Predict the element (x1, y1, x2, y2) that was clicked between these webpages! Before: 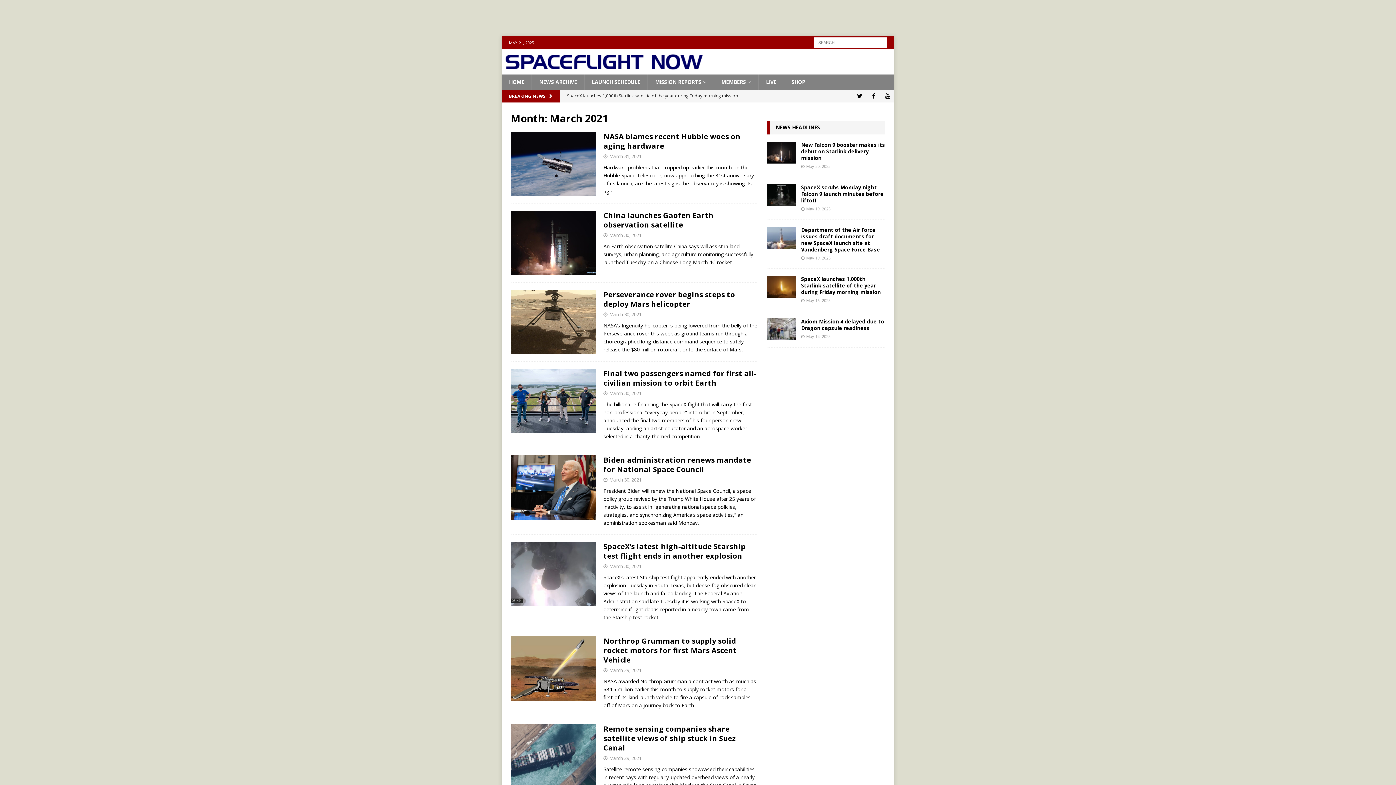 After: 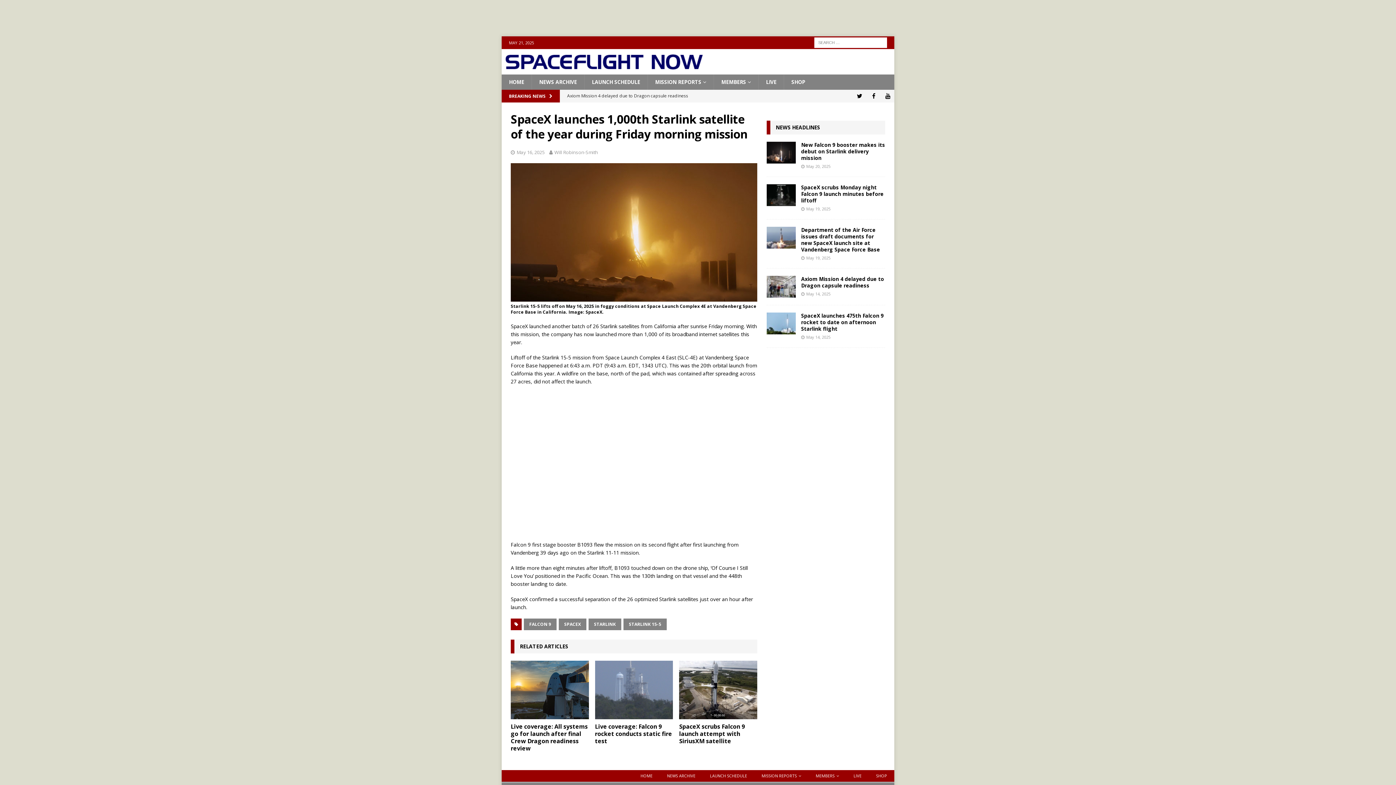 Action: bbox: (766, 276, 795, 297)